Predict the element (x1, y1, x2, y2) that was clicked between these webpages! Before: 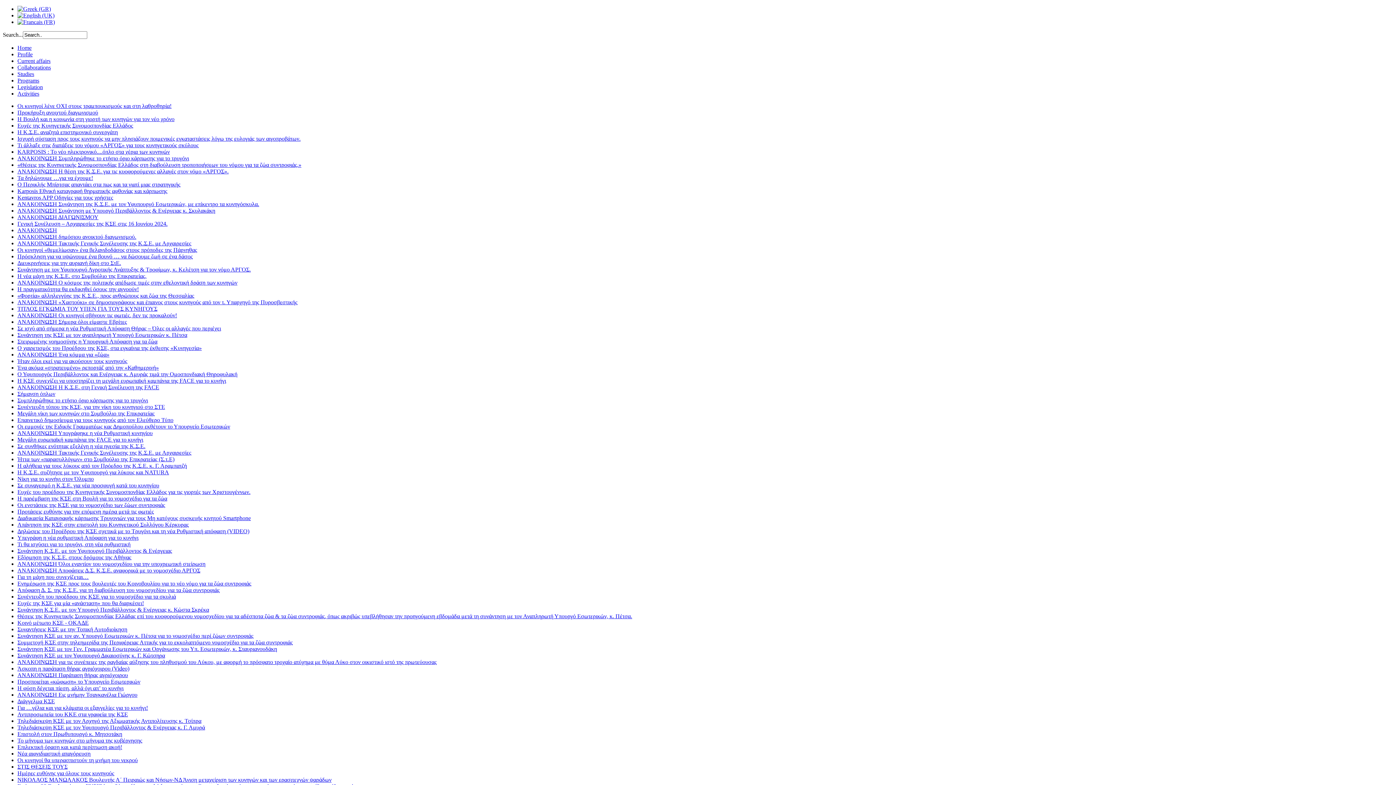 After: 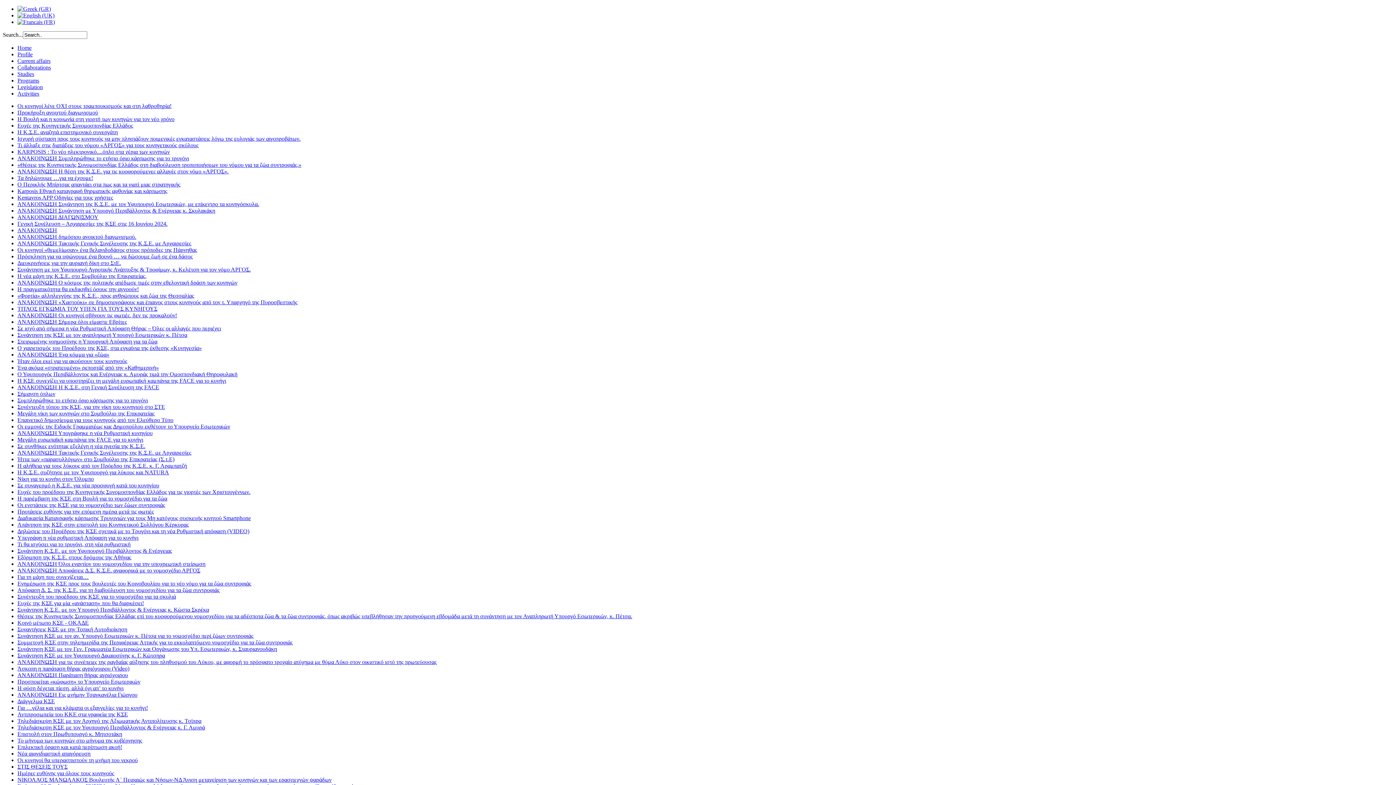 Action: label: Στειρωμένης νοημοσύνης η Υπουργική Απόφαση για τα ζώα bbox: (17, 338, 157, 344)